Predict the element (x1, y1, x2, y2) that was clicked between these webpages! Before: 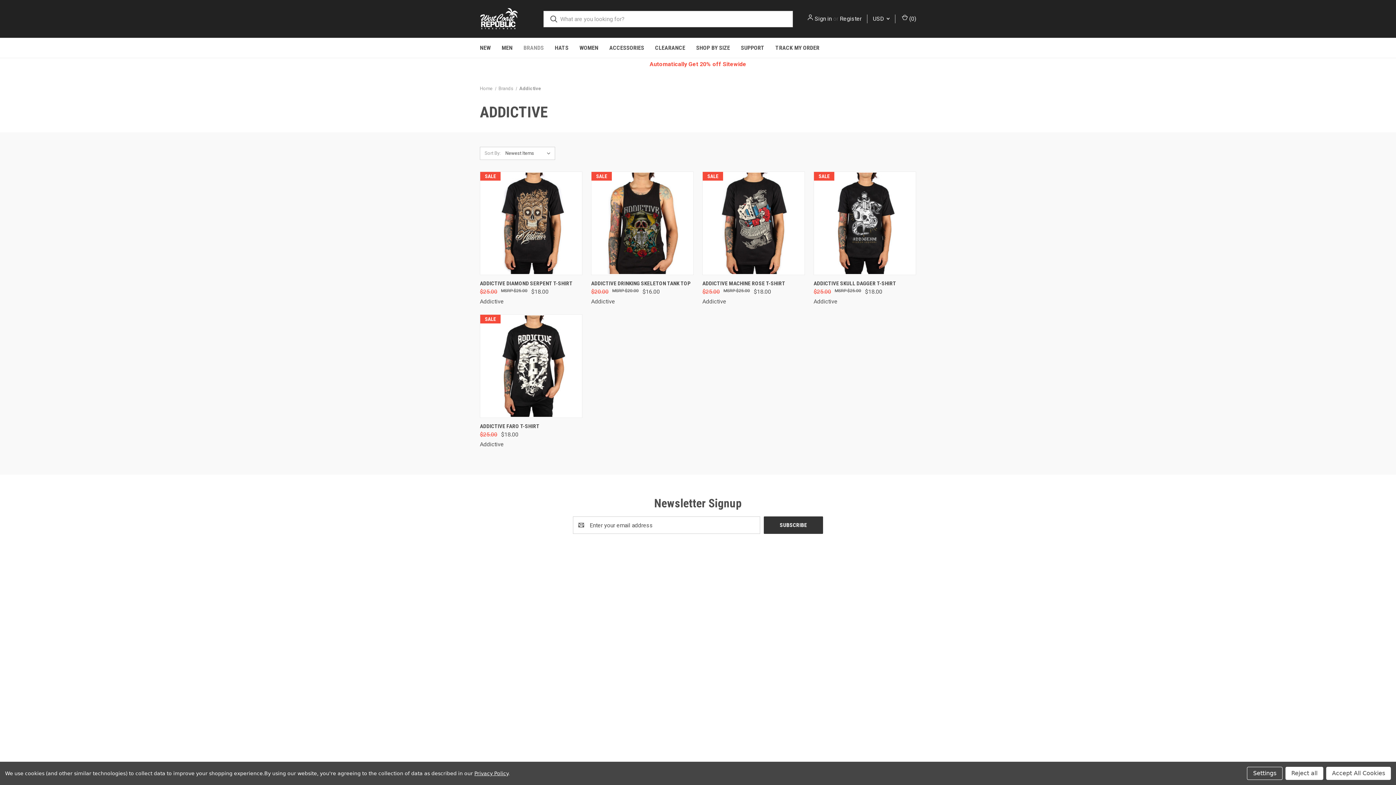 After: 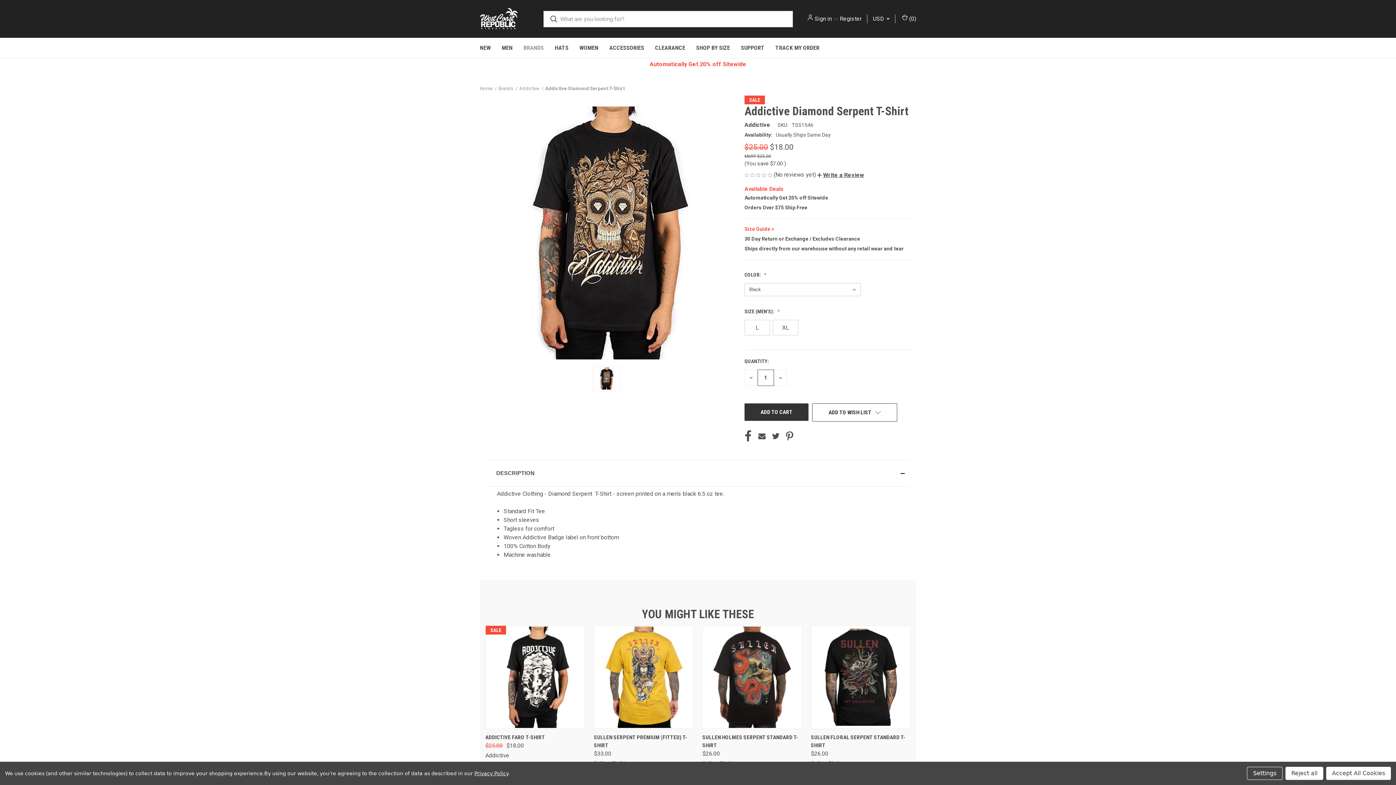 Action: label: Addictive Diamond Serpent  T-Shirt ,     Was:
$25.00,
    Now:
$18.00

 bbox: (481, 173, 581, 273)